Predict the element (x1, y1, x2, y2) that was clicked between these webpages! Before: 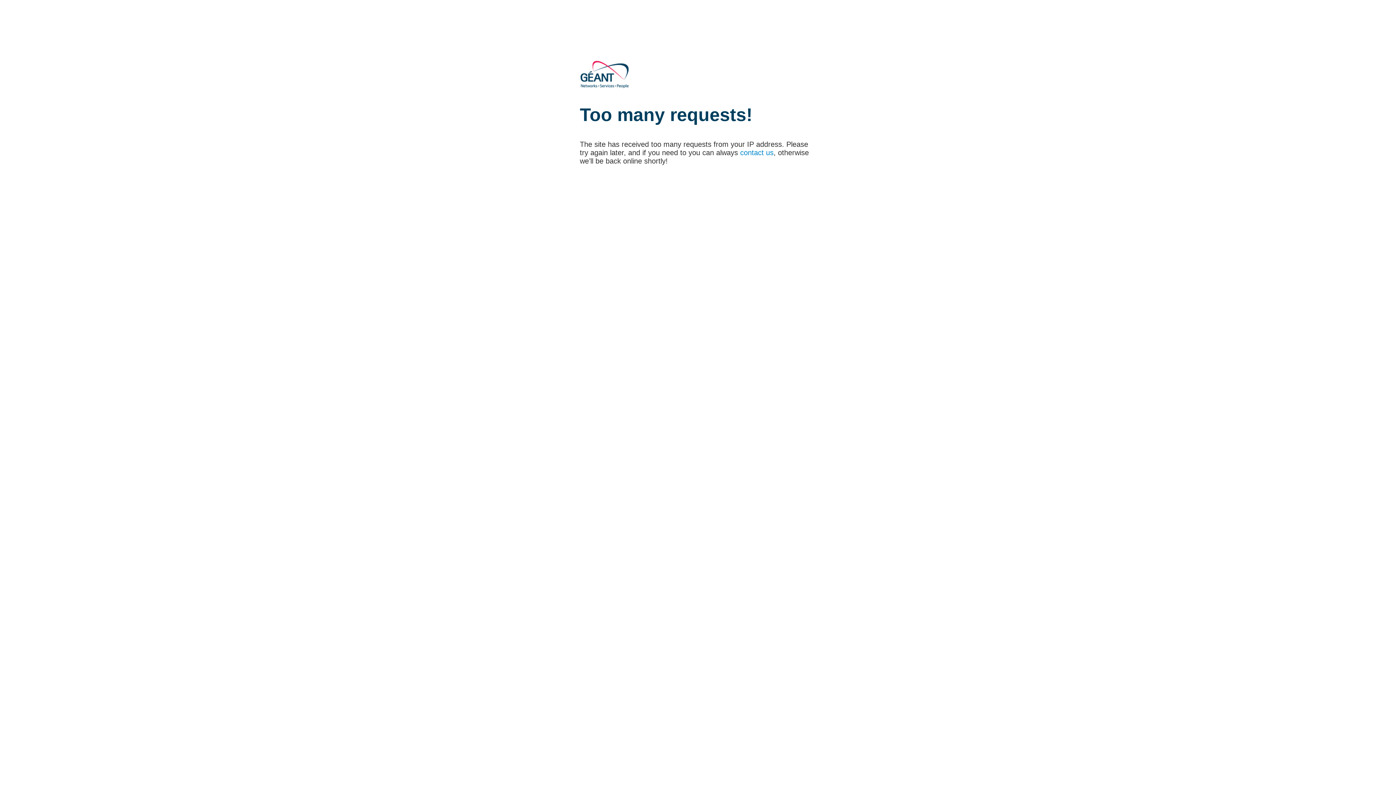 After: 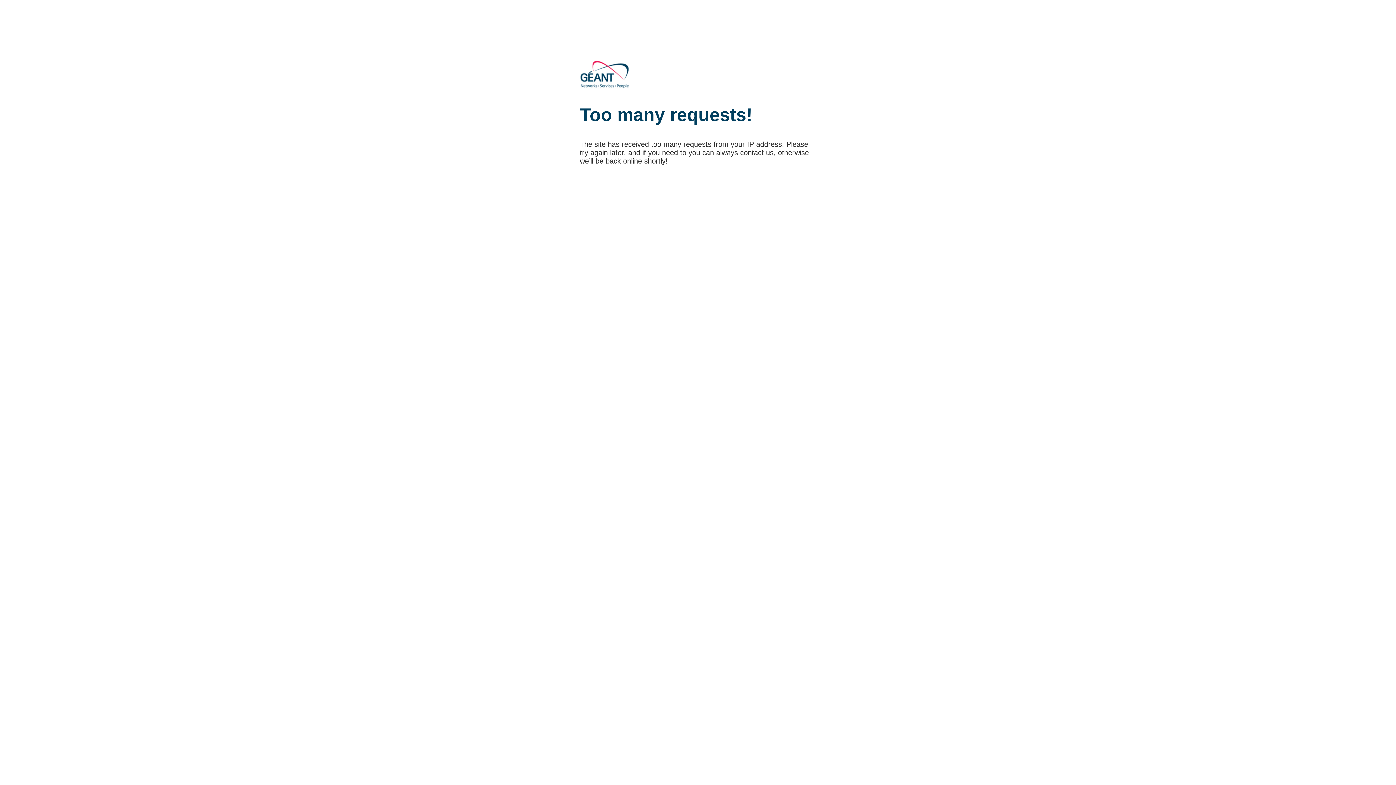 Action: label: contact us bbox: (740, 148, 773, 156)